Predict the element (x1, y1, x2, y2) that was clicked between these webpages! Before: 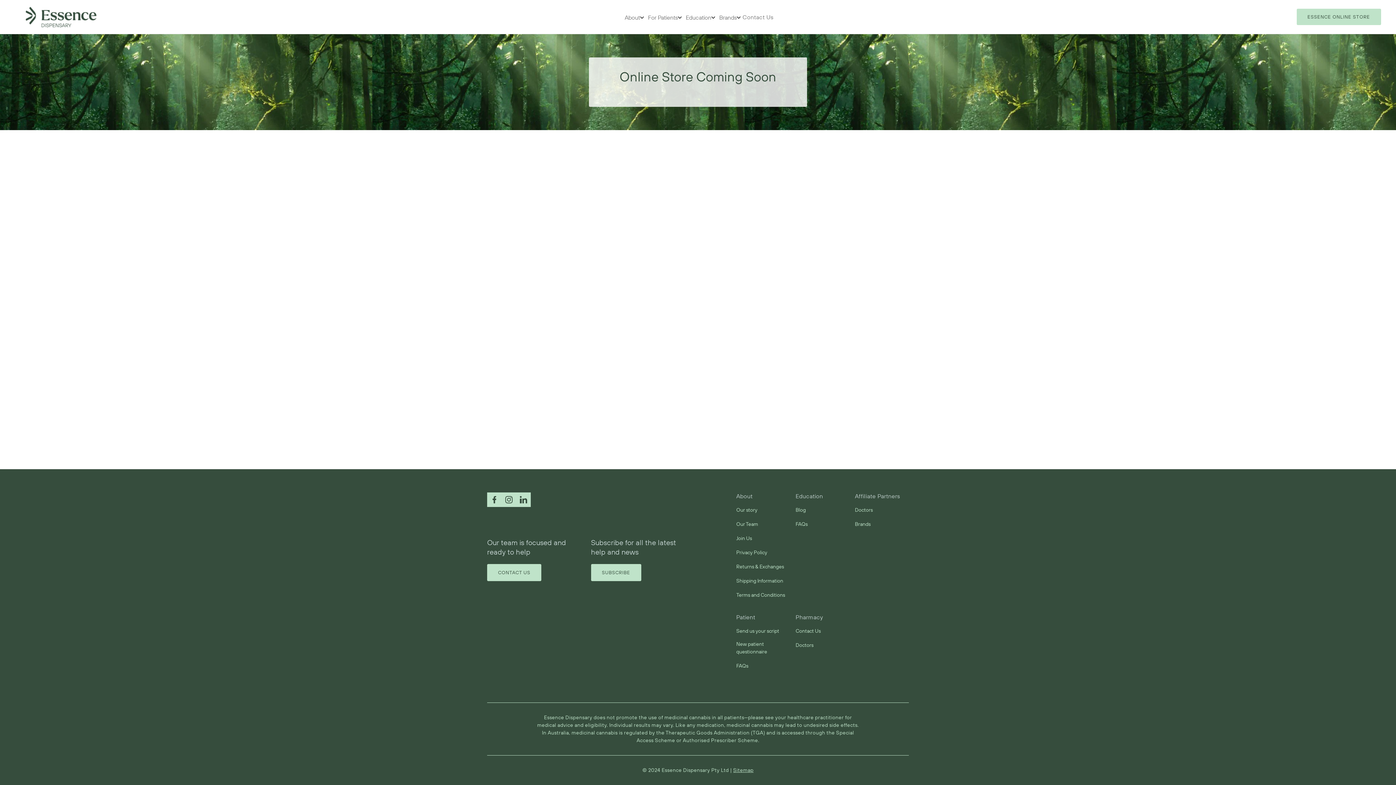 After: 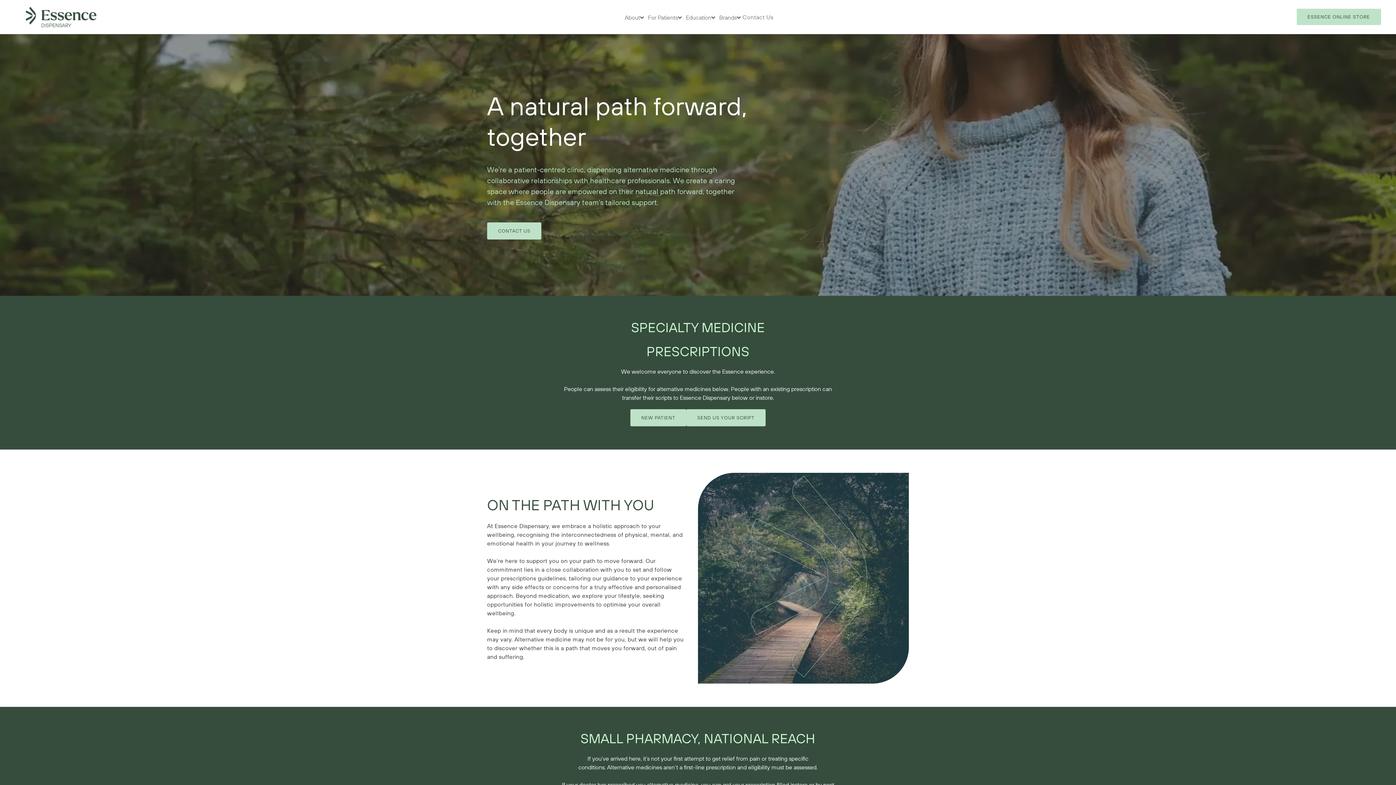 Action: bbox: (15, 0, 106, 33)